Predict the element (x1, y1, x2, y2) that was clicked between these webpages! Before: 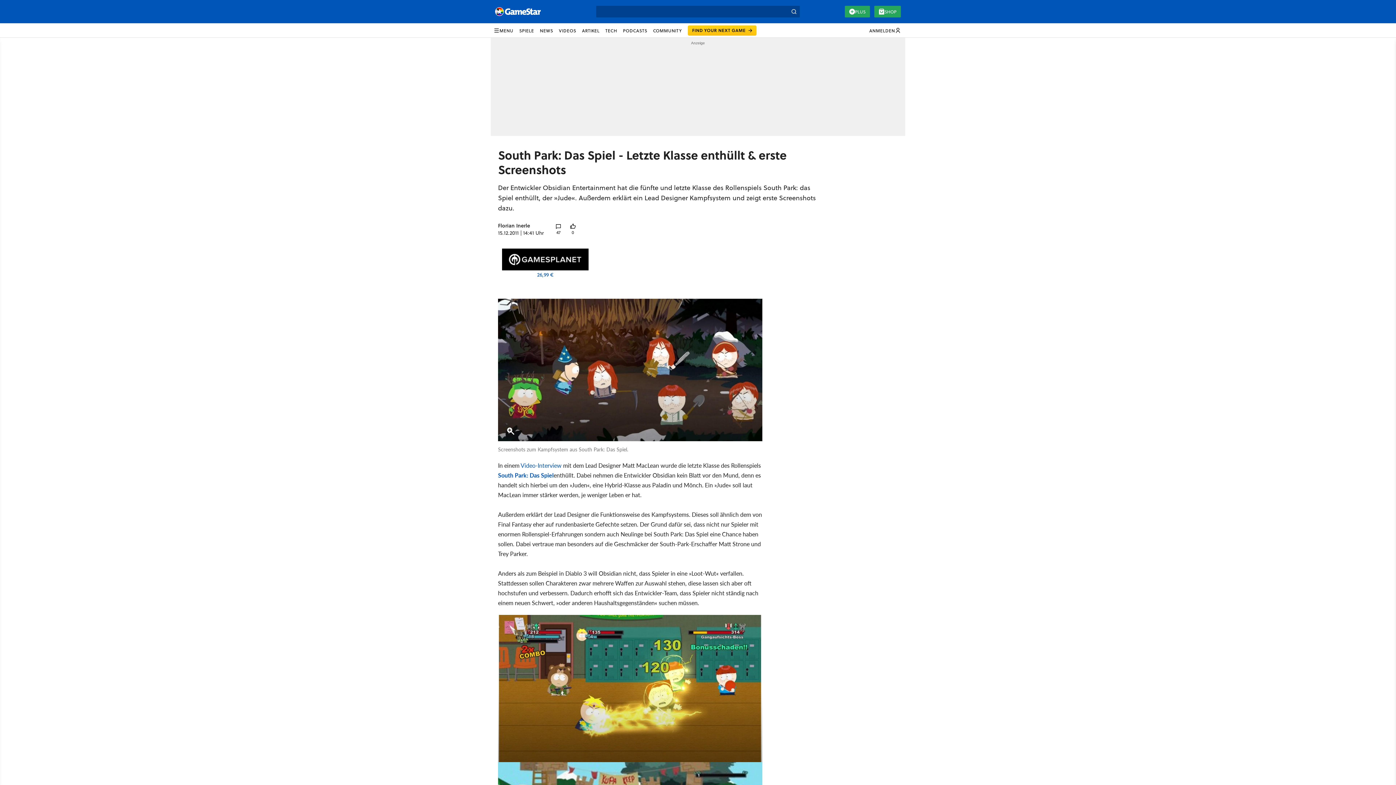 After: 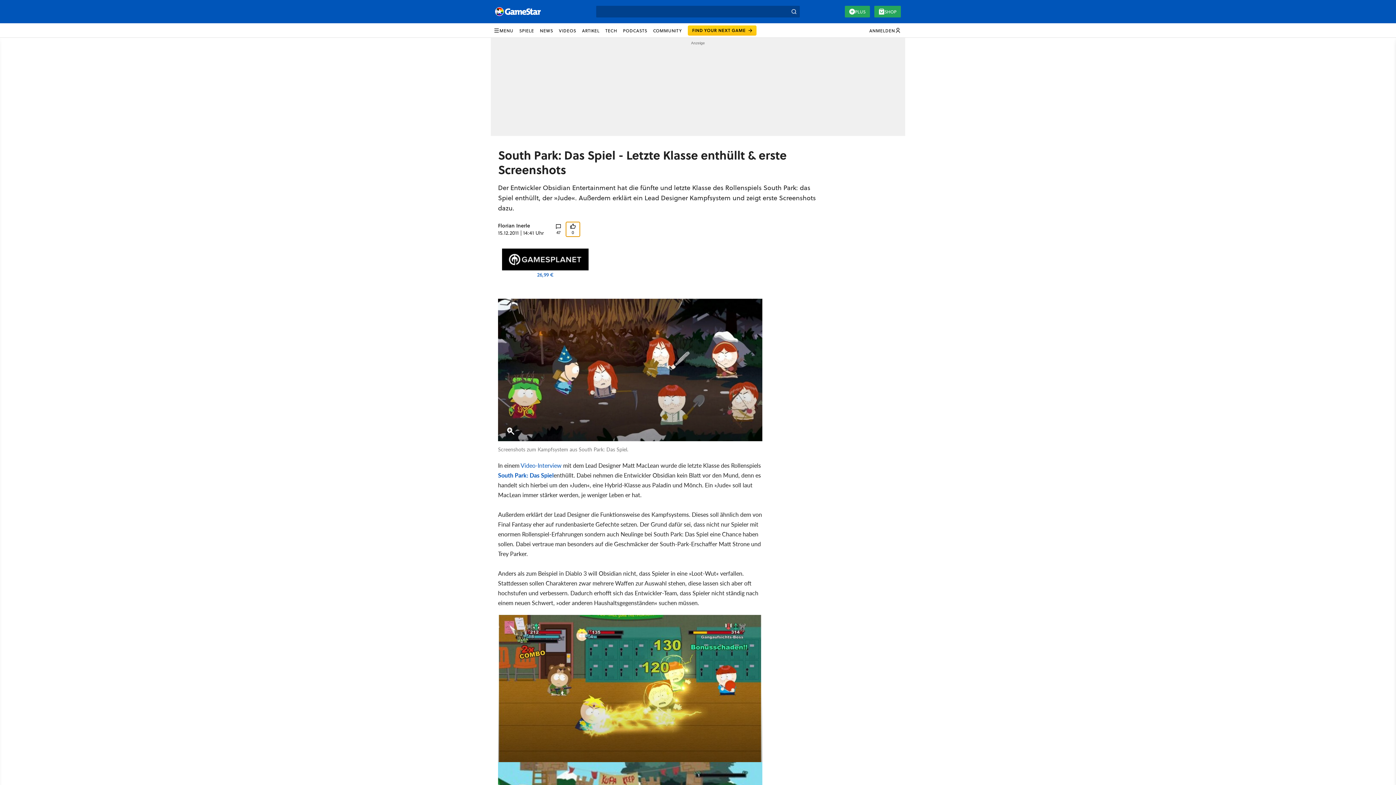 Action: label: 0 bbox: (565, 221, 580, 237)